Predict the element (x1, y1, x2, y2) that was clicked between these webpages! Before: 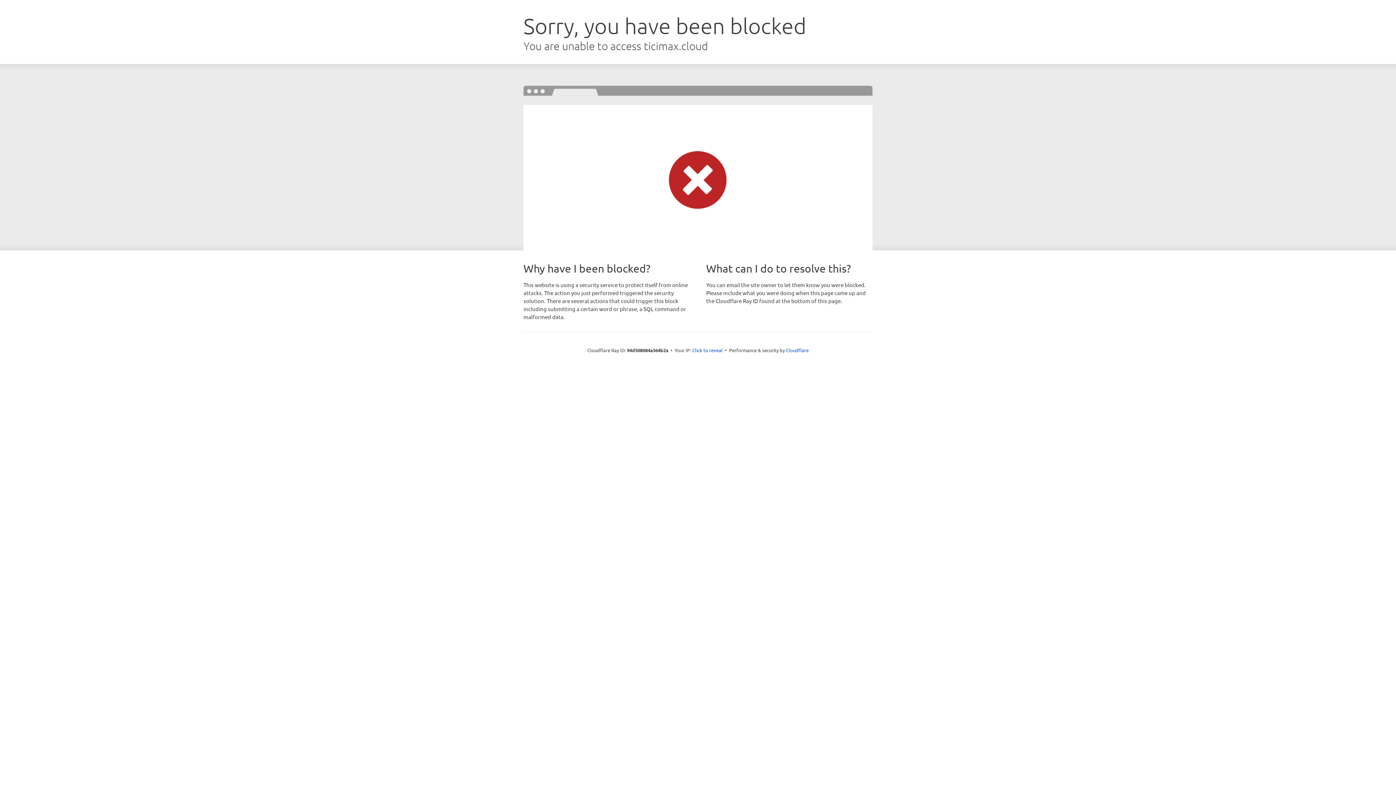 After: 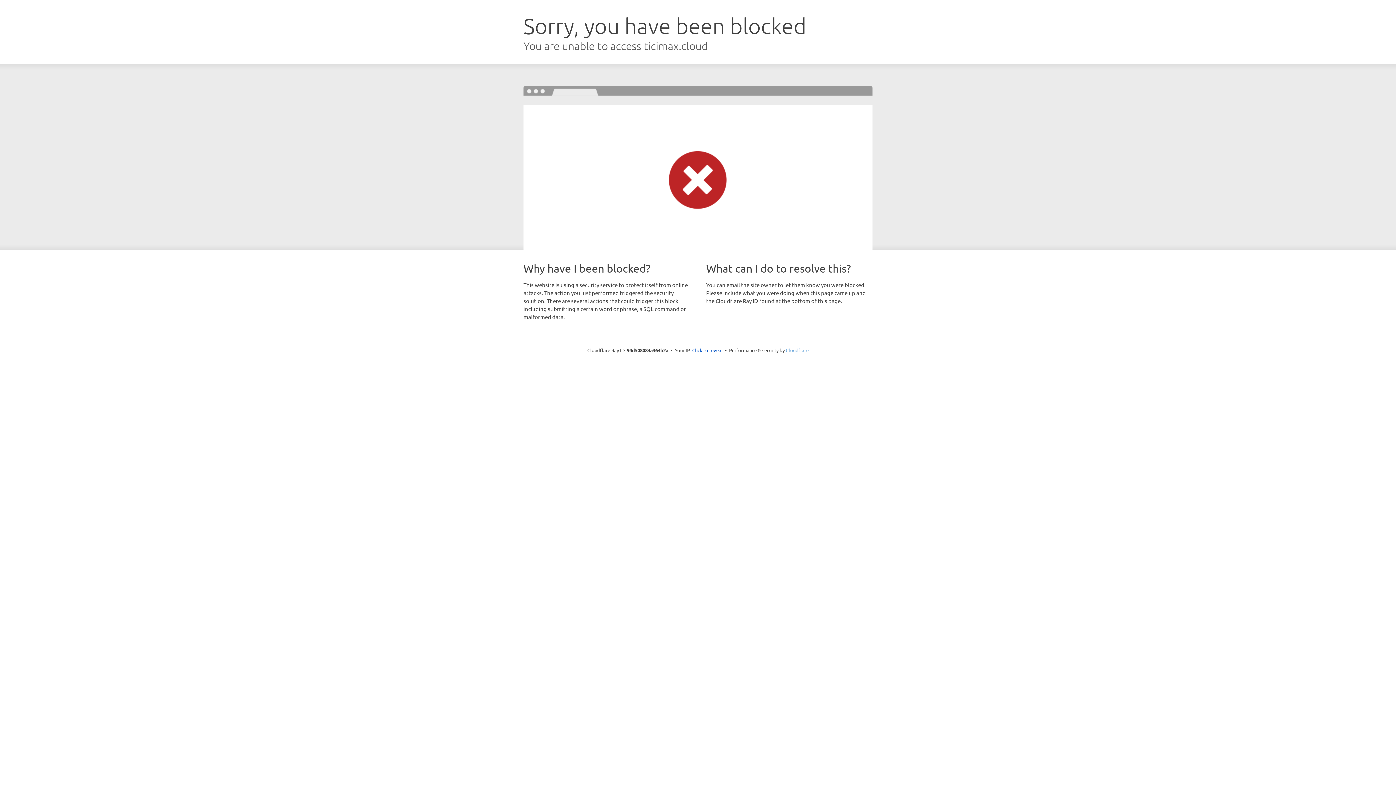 Action: label: Cloudflare bbox: (786, 347, 808, 353)